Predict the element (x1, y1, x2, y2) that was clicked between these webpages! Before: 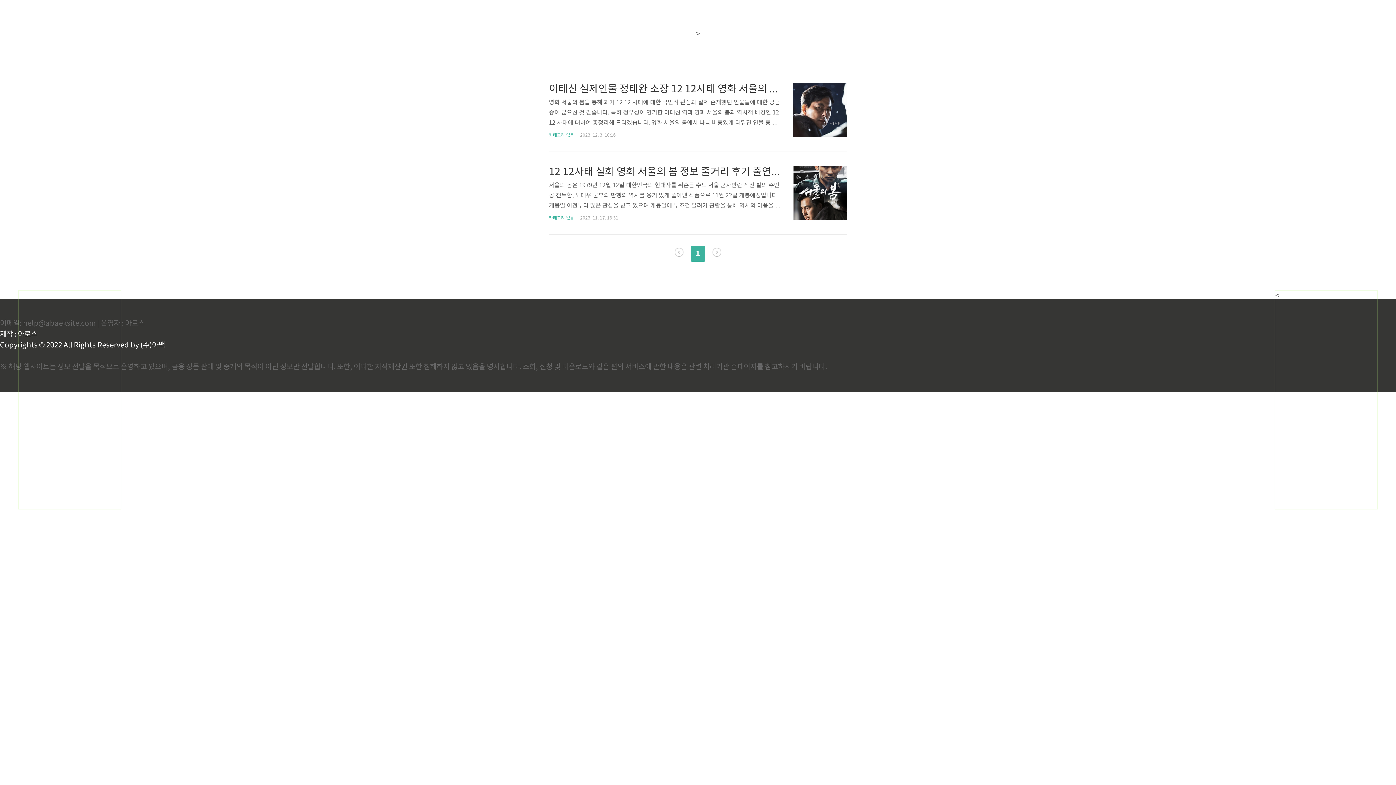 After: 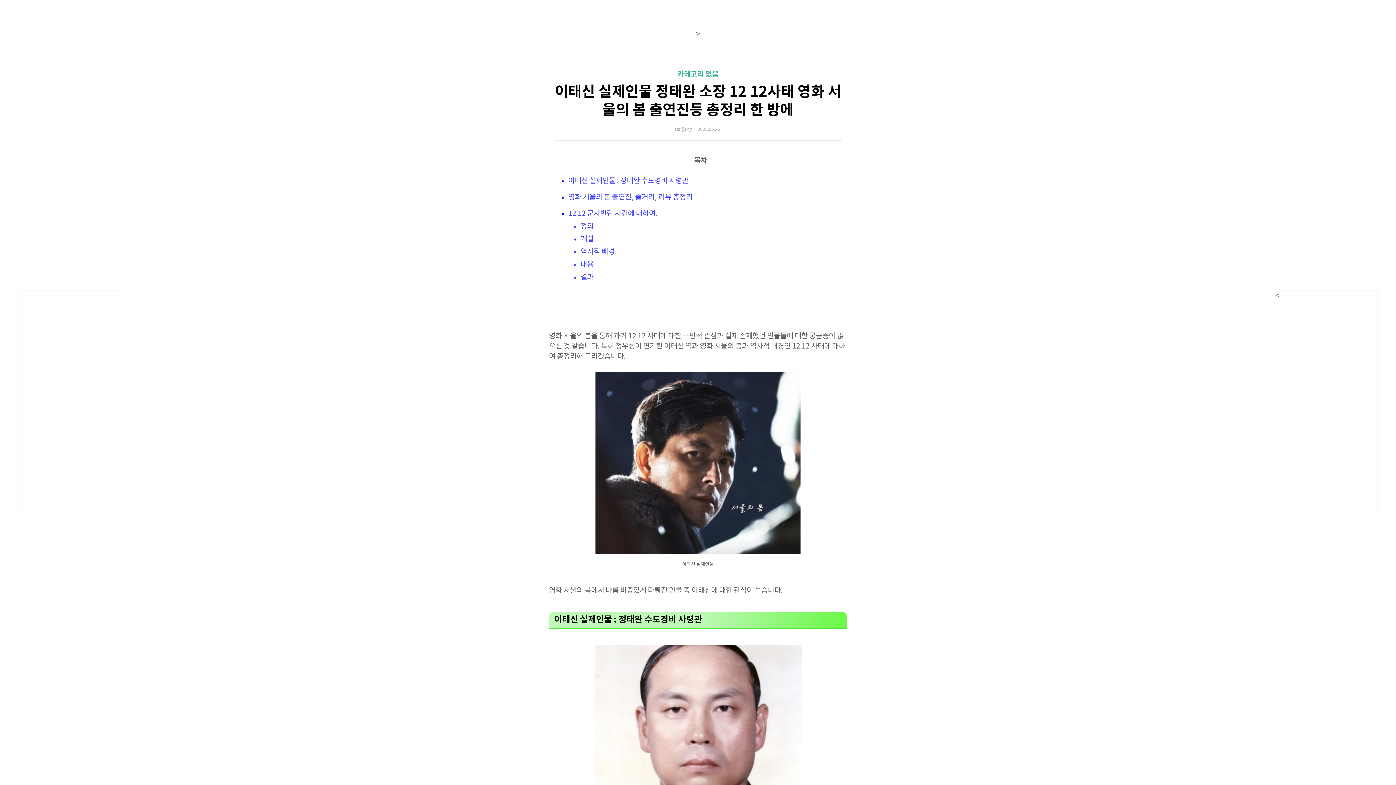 Action: bbox: (793, 83, 847, 137)